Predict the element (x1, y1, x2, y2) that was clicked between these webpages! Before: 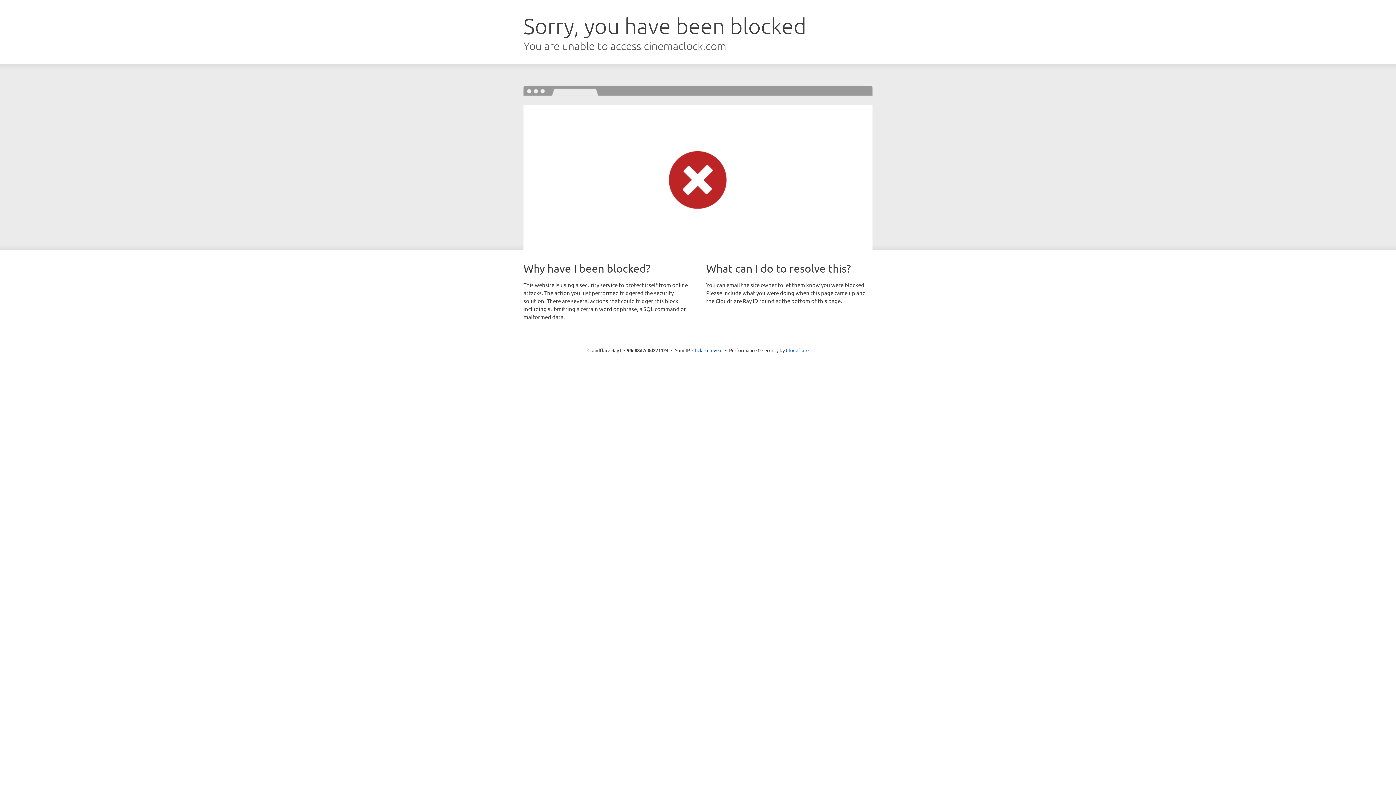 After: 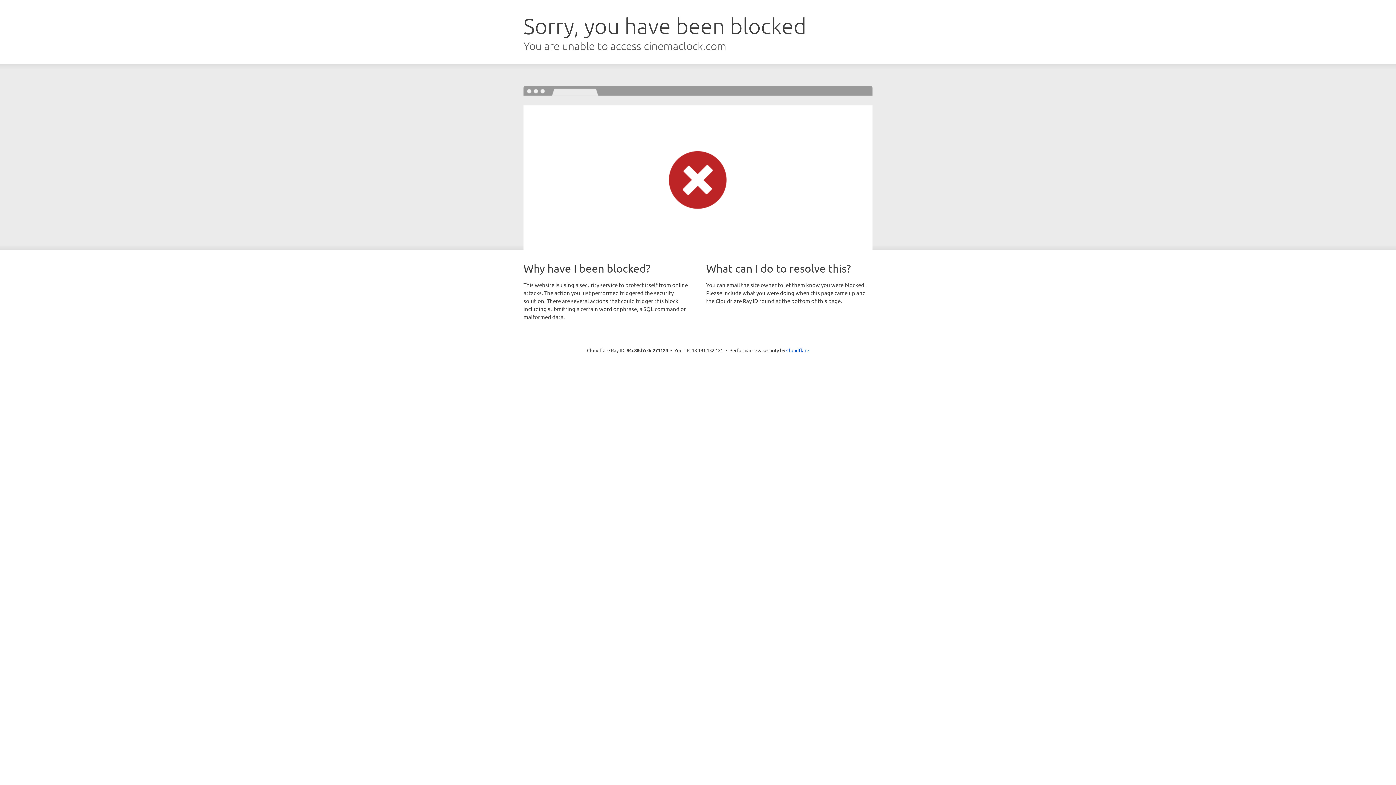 Action: label: Click to reveal bbox: (692, 346, 722, 353)